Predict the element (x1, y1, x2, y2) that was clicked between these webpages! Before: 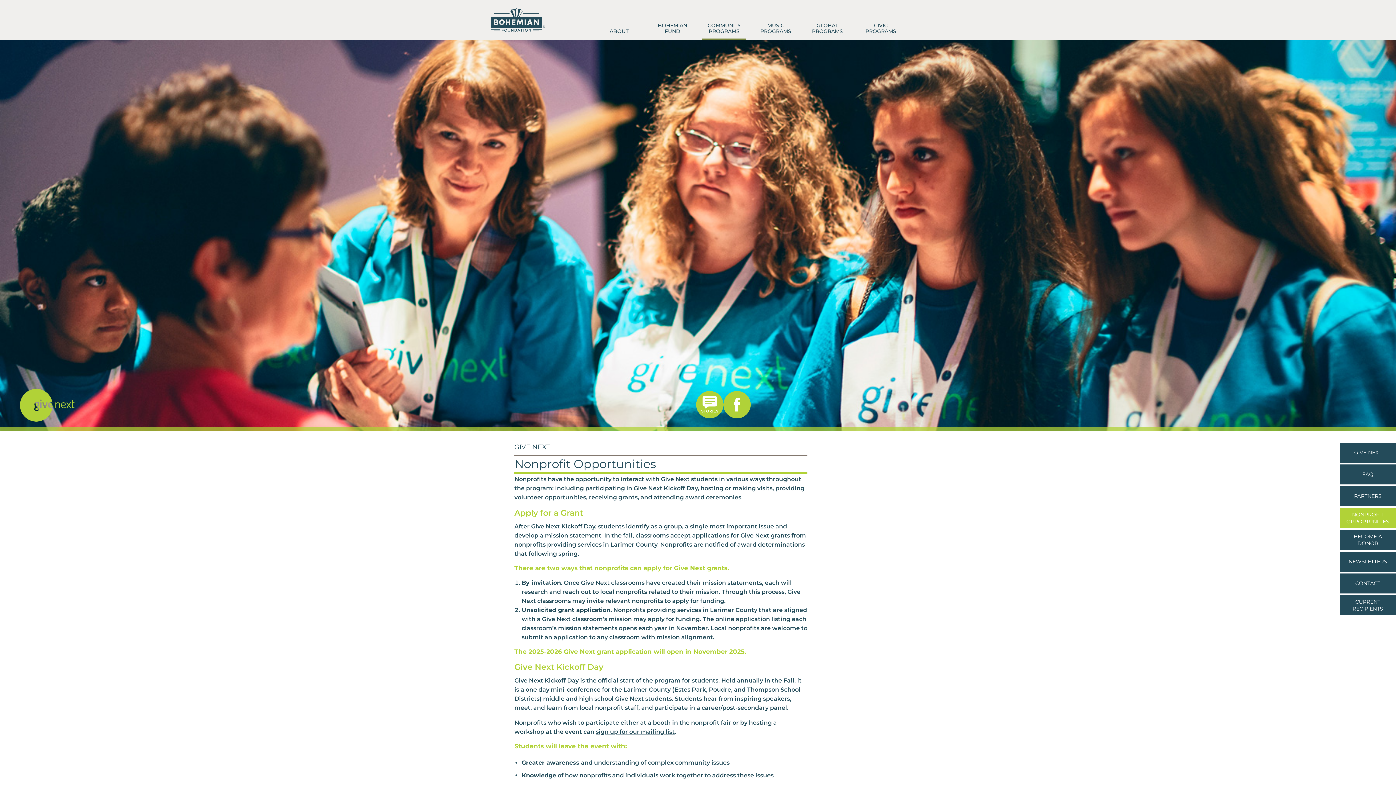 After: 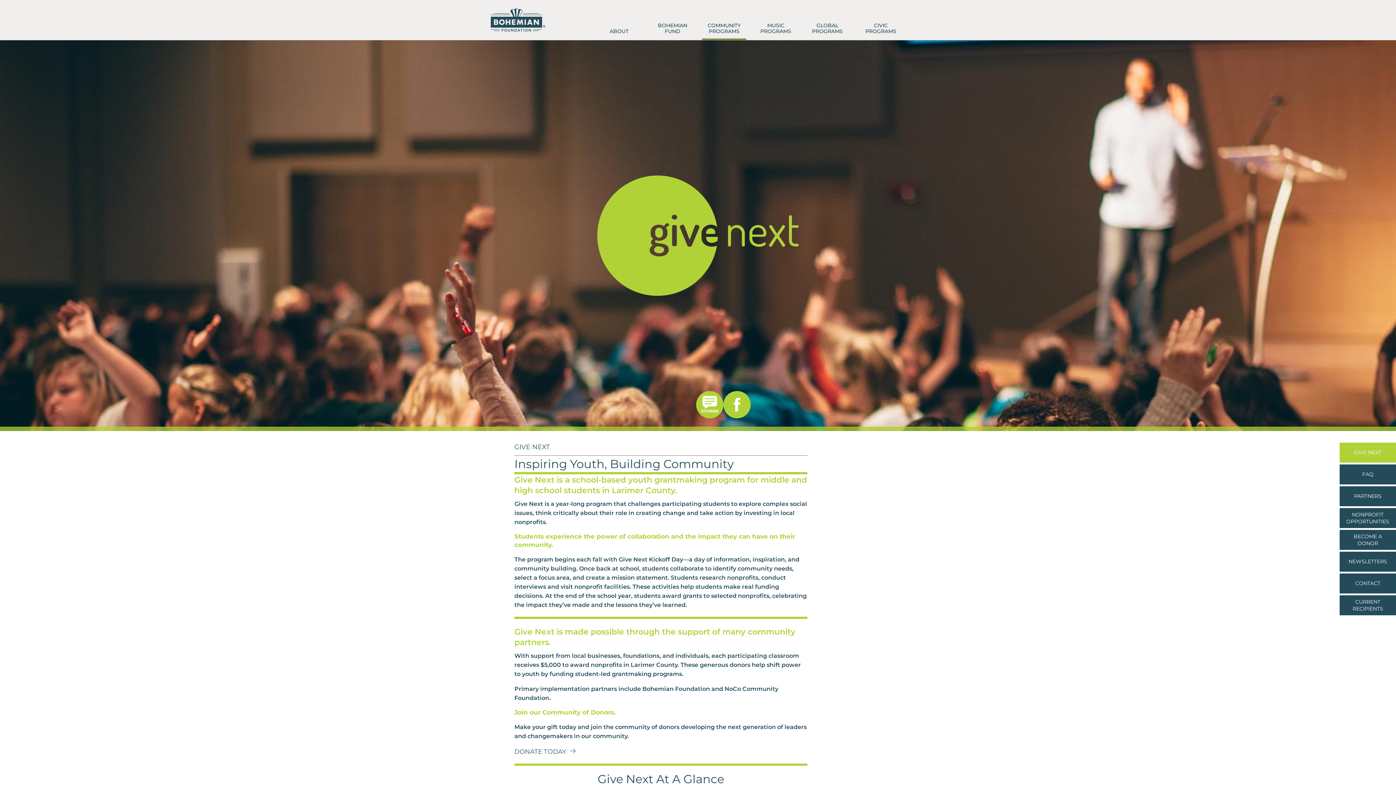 Action: label: GIVE NEXT bbox: (1340, 442, 1396, 462)